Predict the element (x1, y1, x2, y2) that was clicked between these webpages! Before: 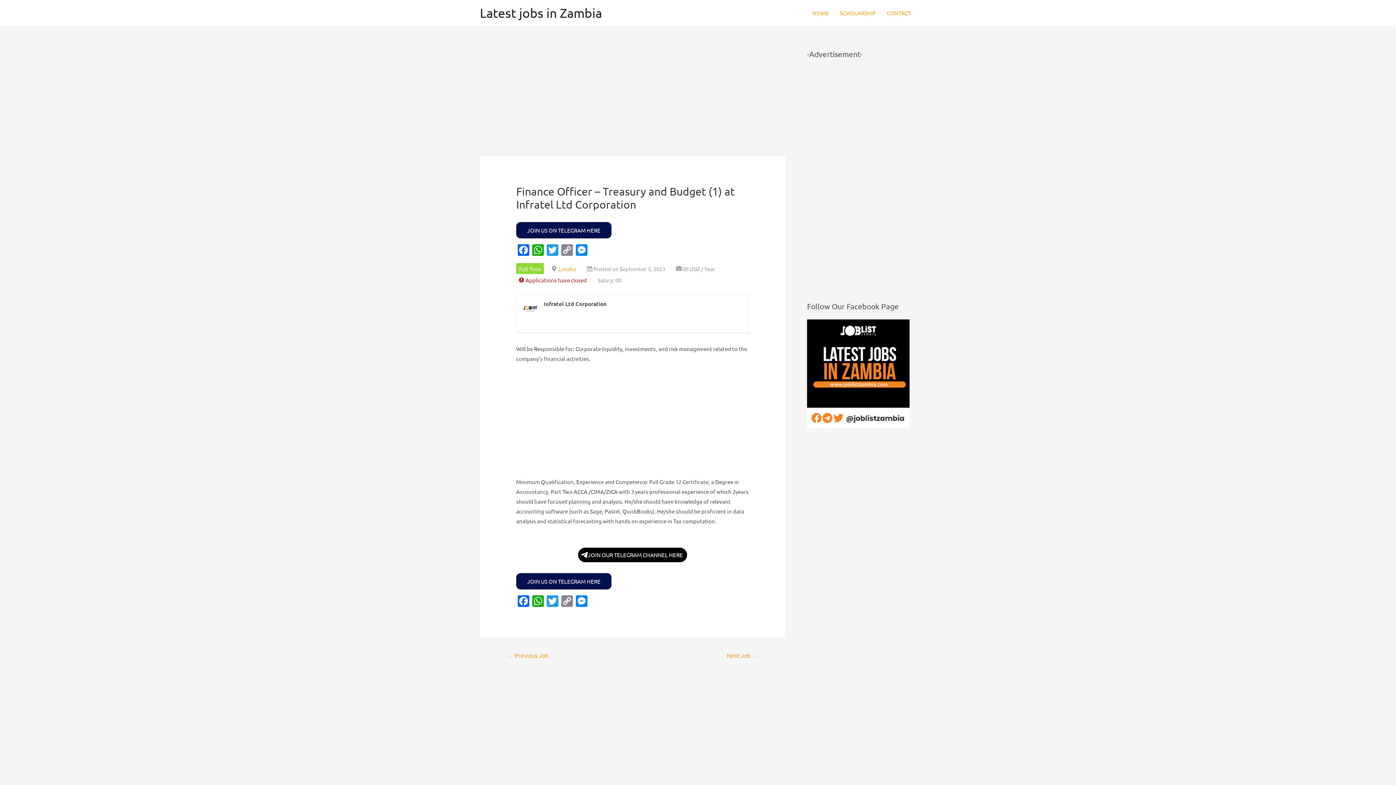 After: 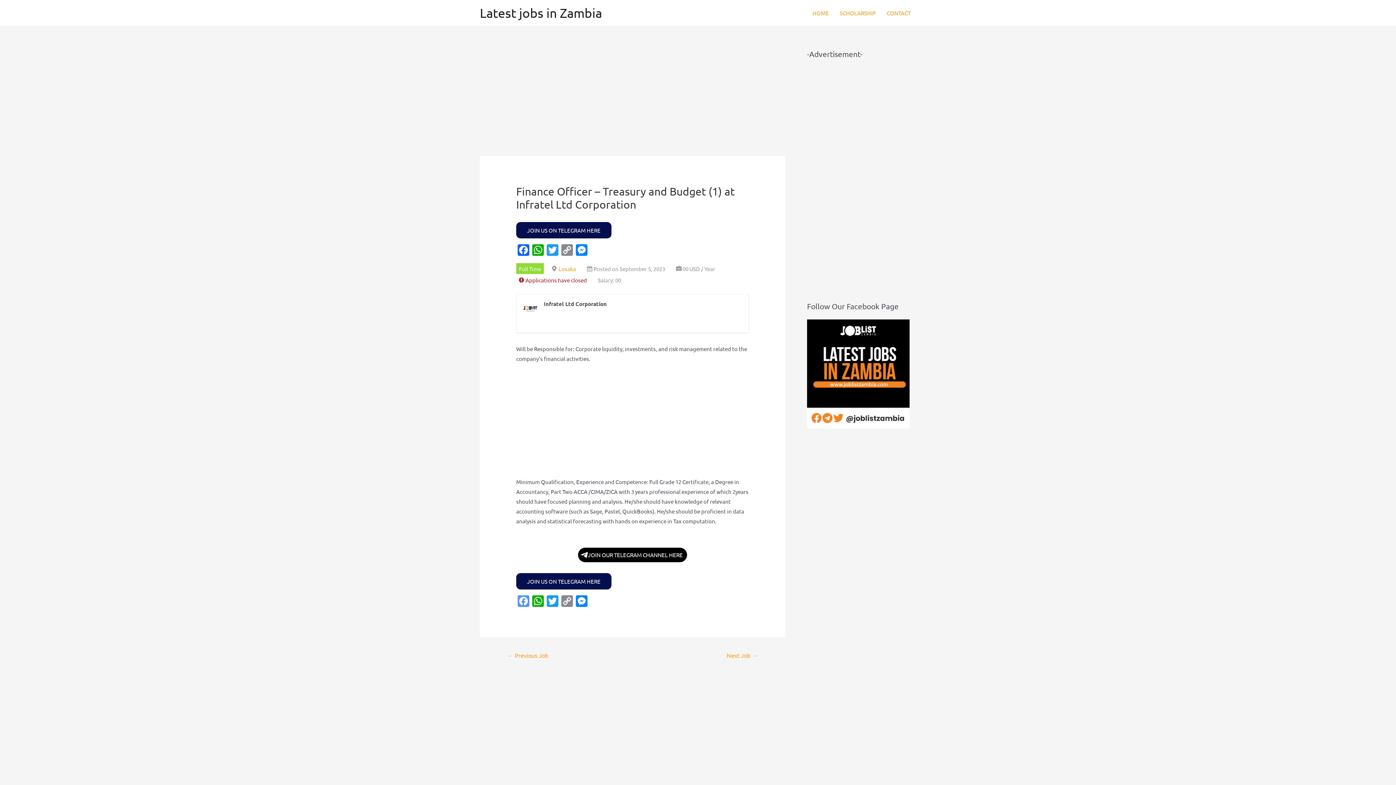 Action: bbox: (516, 595, 530, 608) label: Facebook